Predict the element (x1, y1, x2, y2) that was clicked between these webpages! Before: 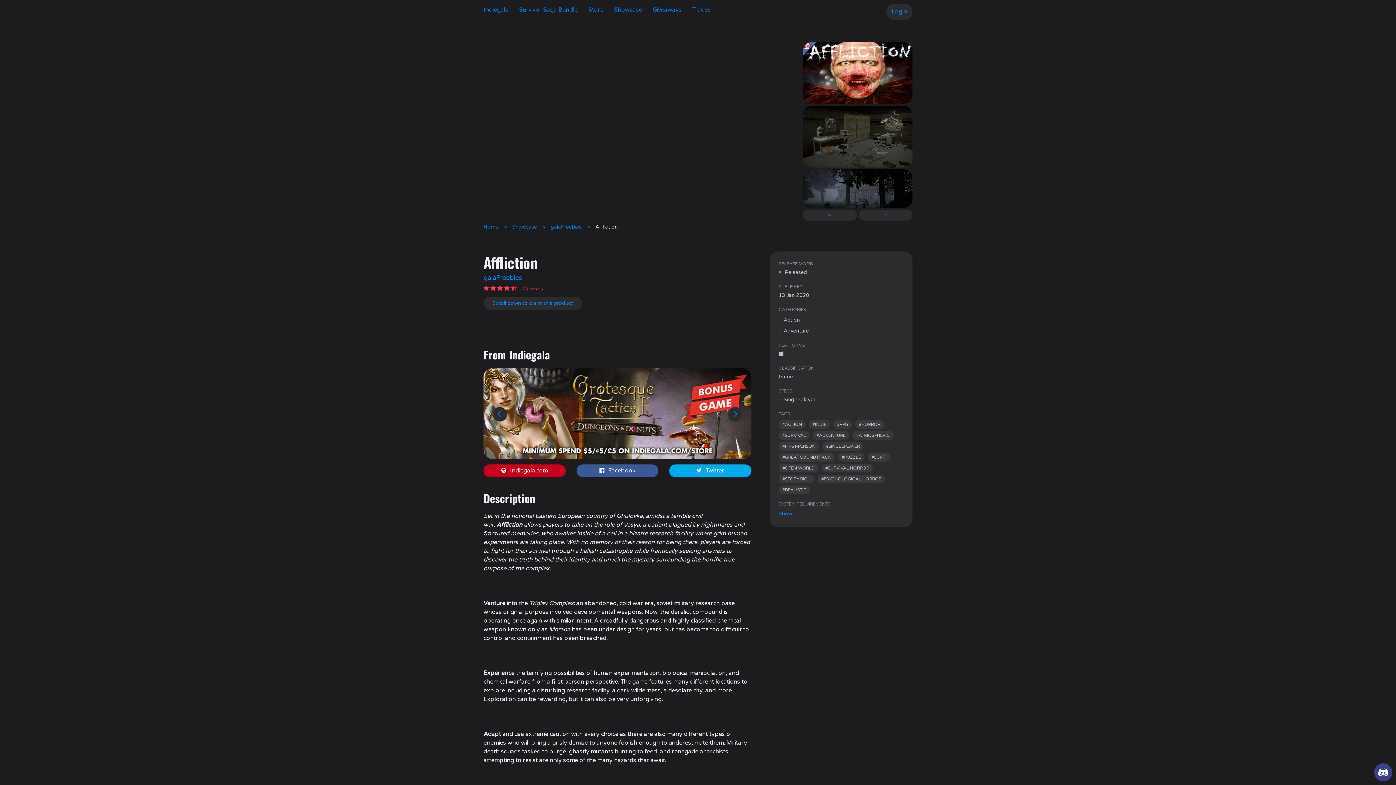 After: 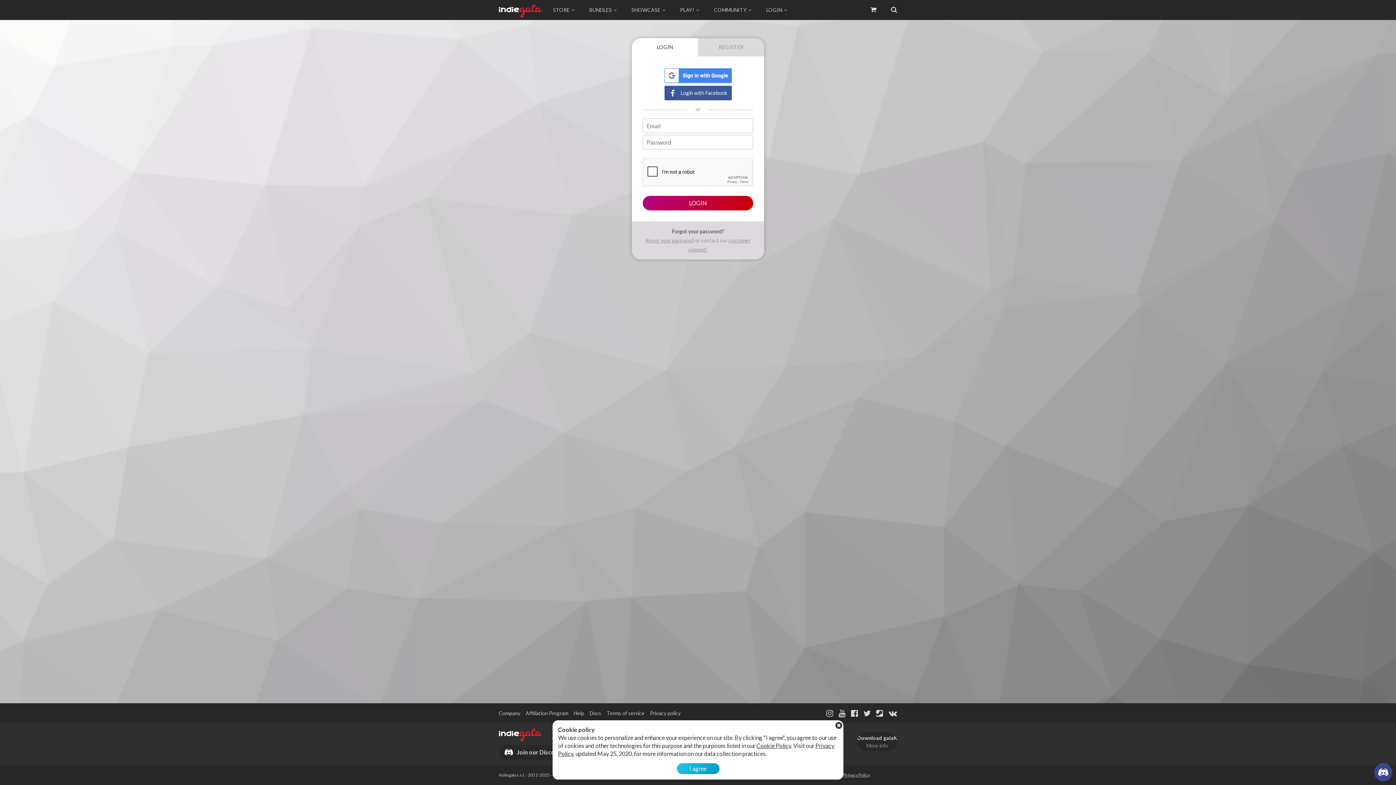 Action: label: Login bbox: (886, 3, 912, 20)